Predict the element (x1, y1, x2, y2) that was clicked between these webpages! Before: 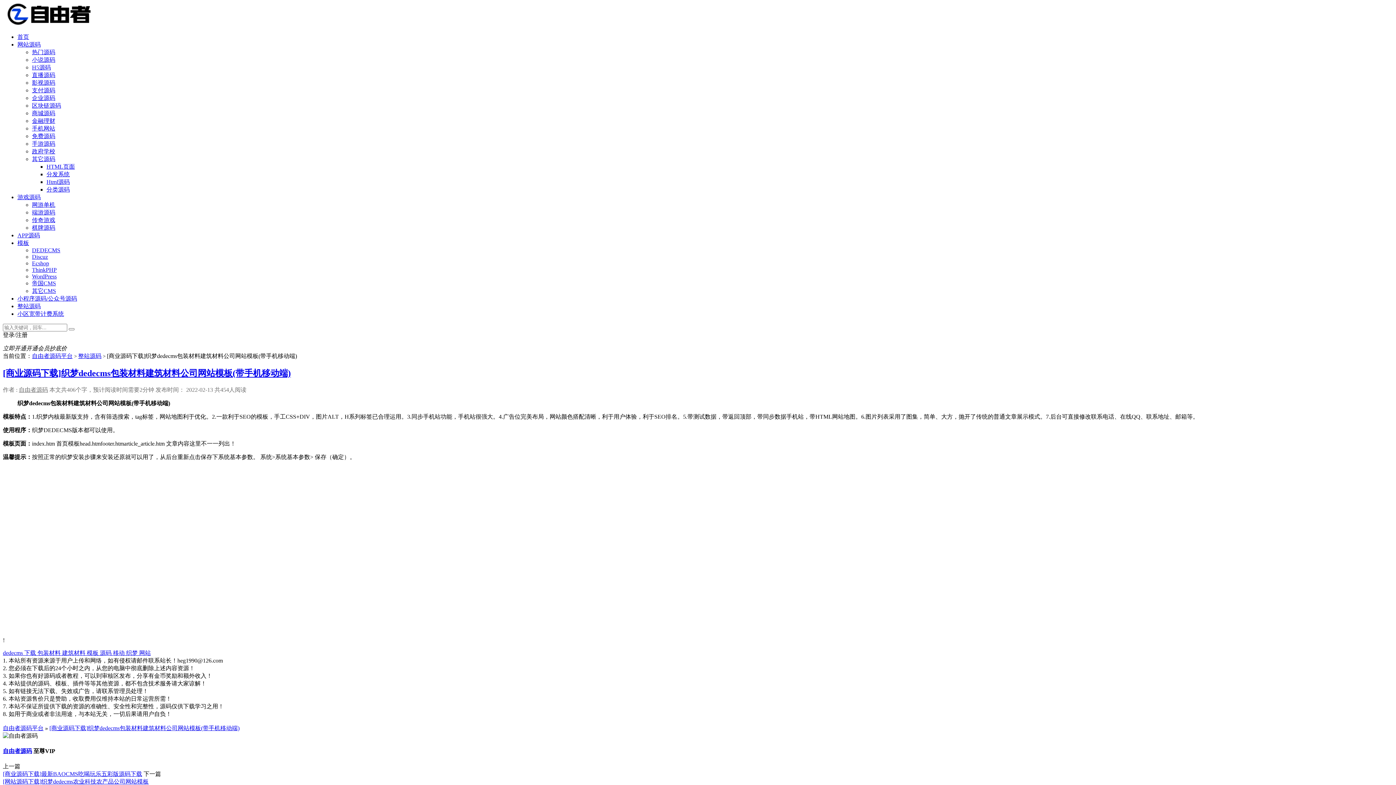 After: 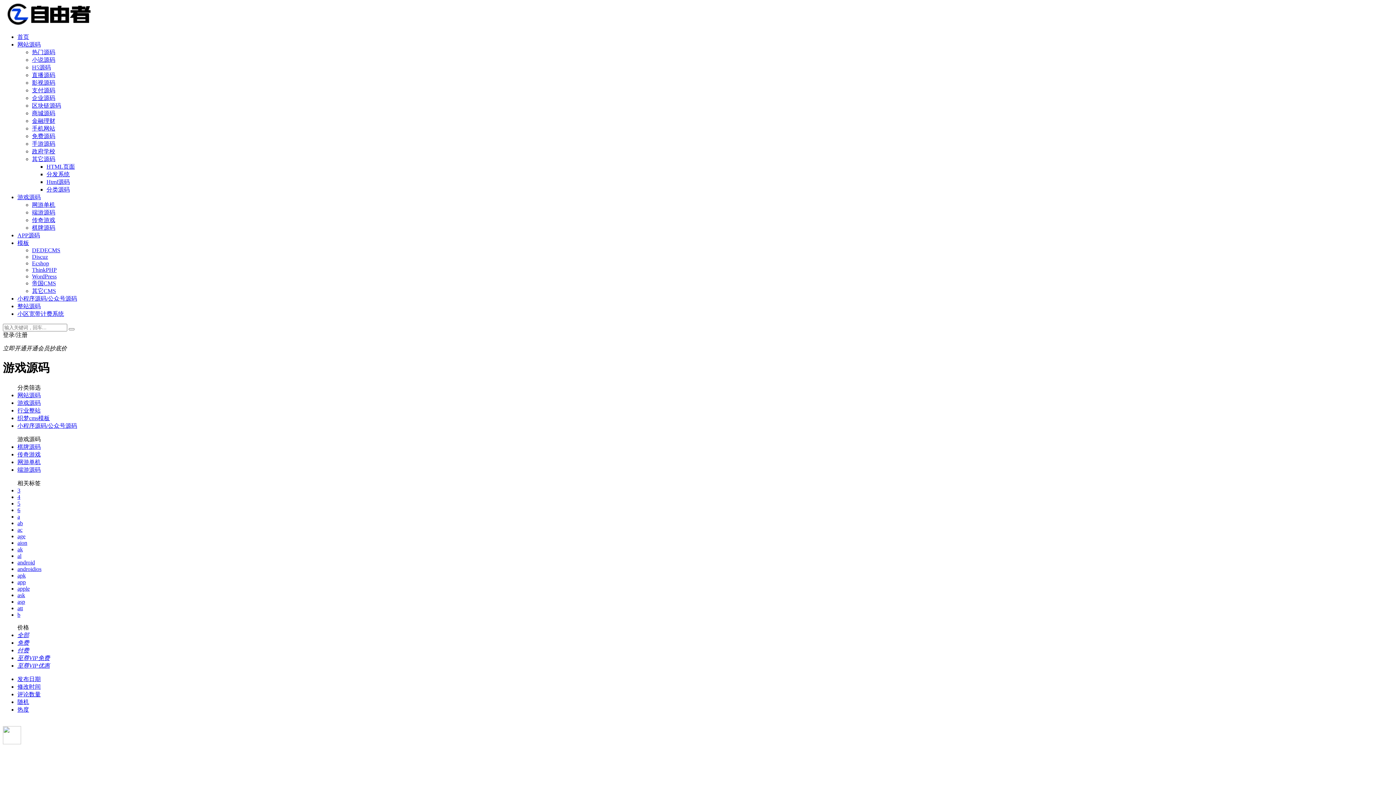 Action: bbox: (17, 194, 40, 200) label: 游戏源码